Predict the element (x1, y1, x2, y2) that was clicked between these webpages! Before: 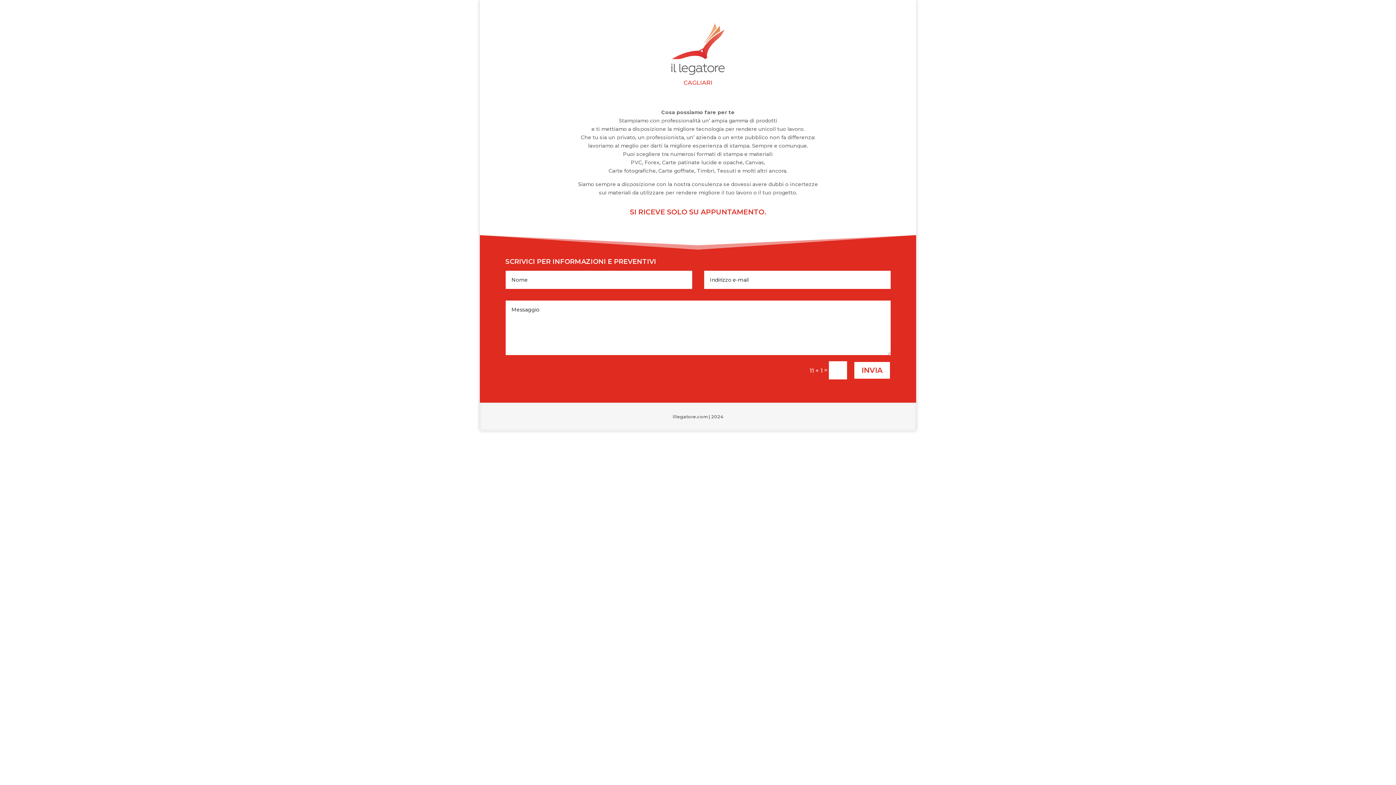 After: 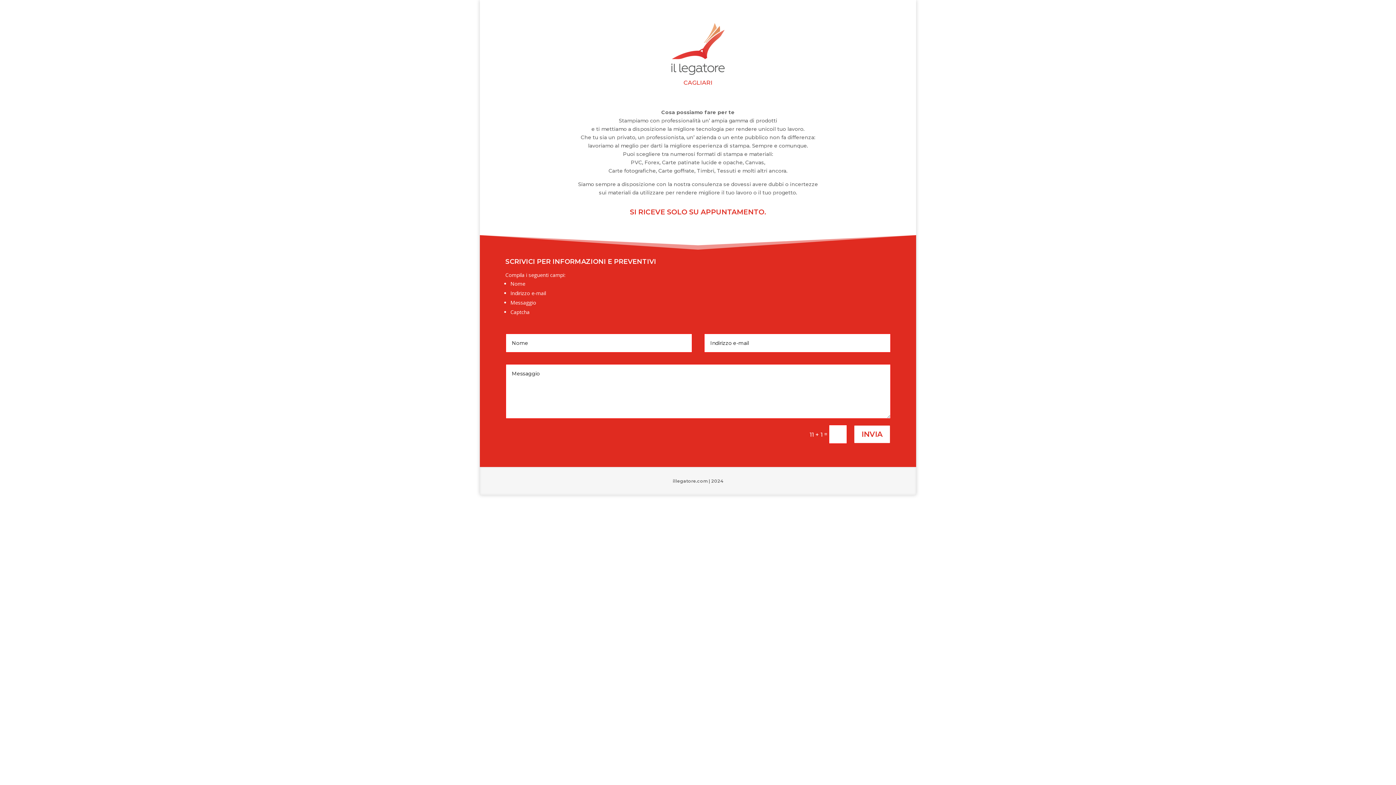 Action: label: INVIA bbox: (853, 361, 890, 379)